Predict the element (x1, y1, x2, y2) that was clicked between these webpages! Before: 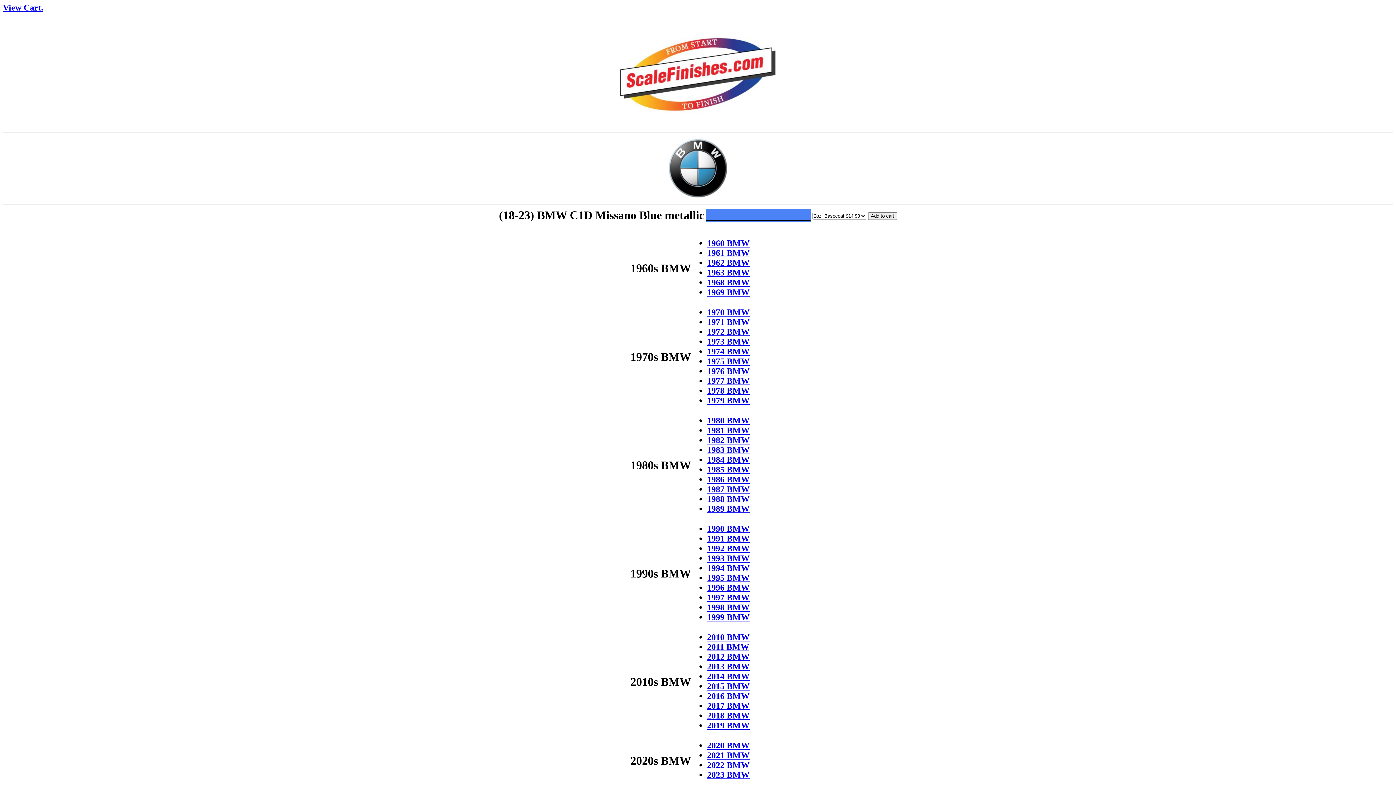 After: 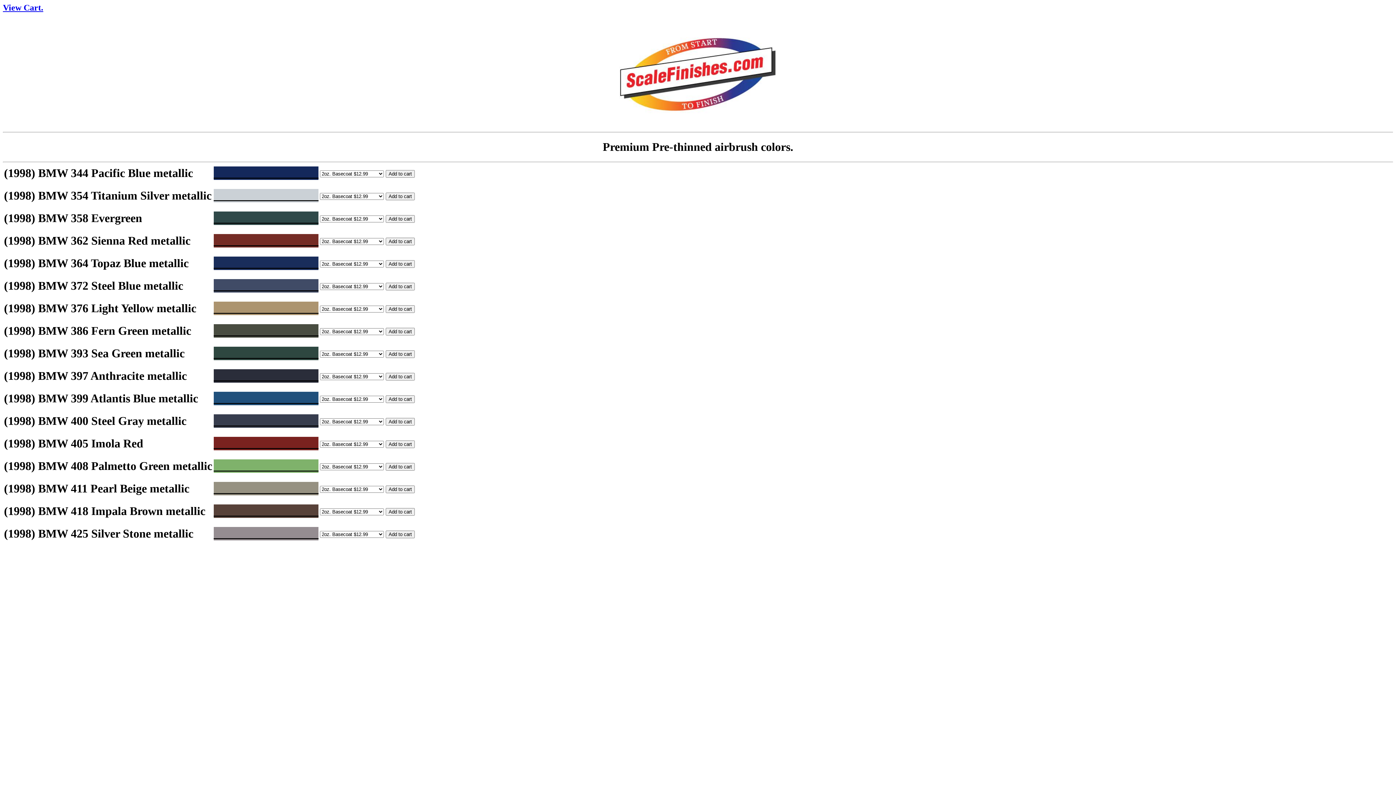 Action: bbox: (707, 602, 749, 612) label: 1998 BMW